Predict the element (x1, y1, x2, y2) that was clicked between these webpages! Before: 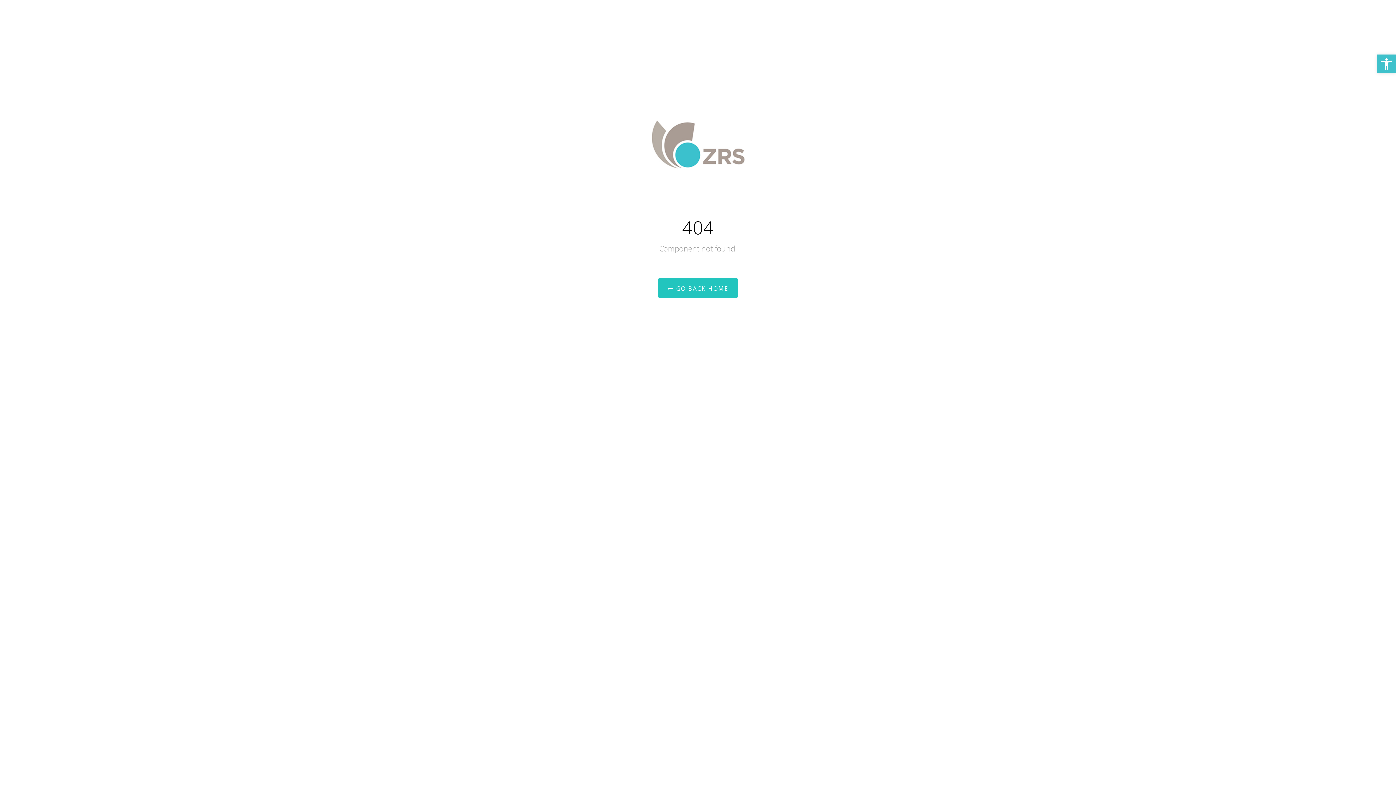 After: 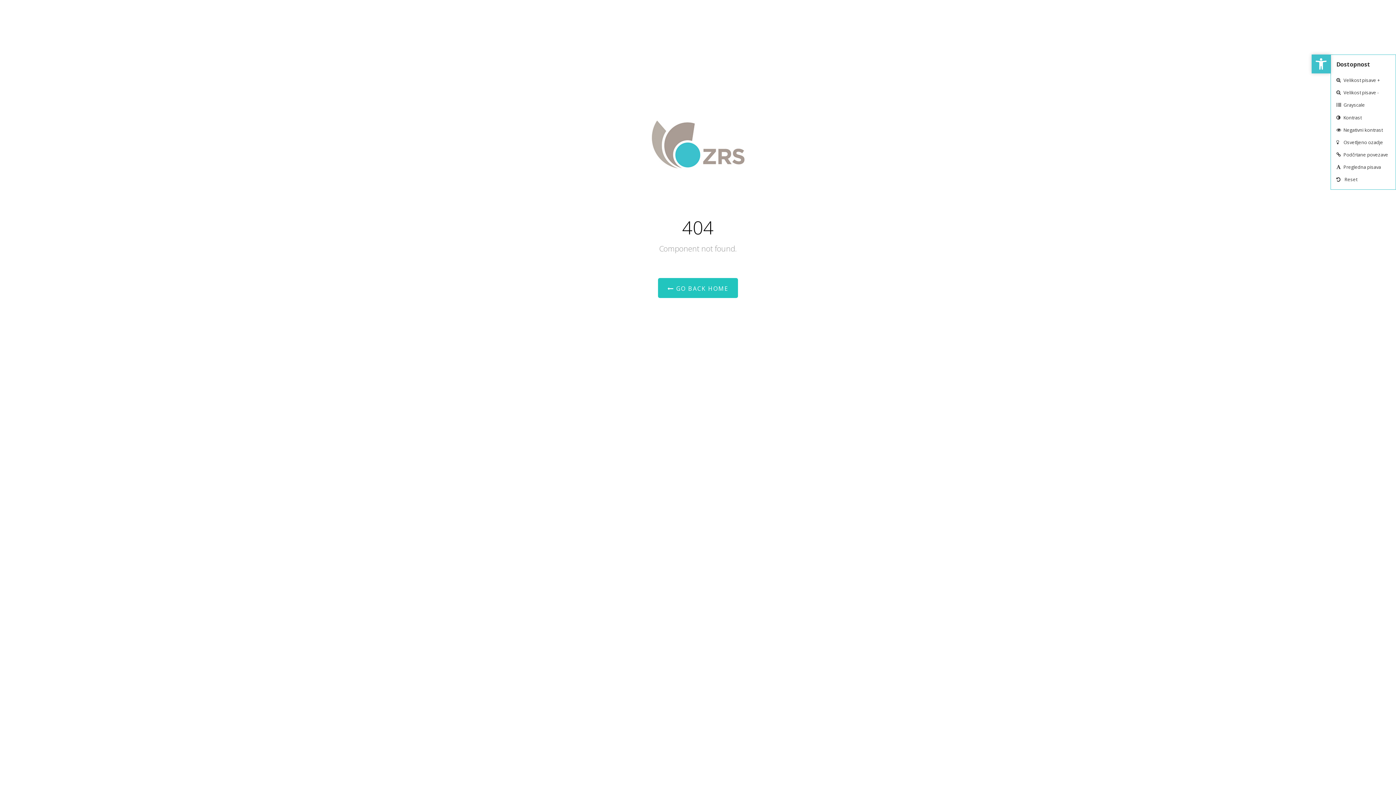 Action: label: Open toolbar bbox: (1377, 54, 1396, 73)